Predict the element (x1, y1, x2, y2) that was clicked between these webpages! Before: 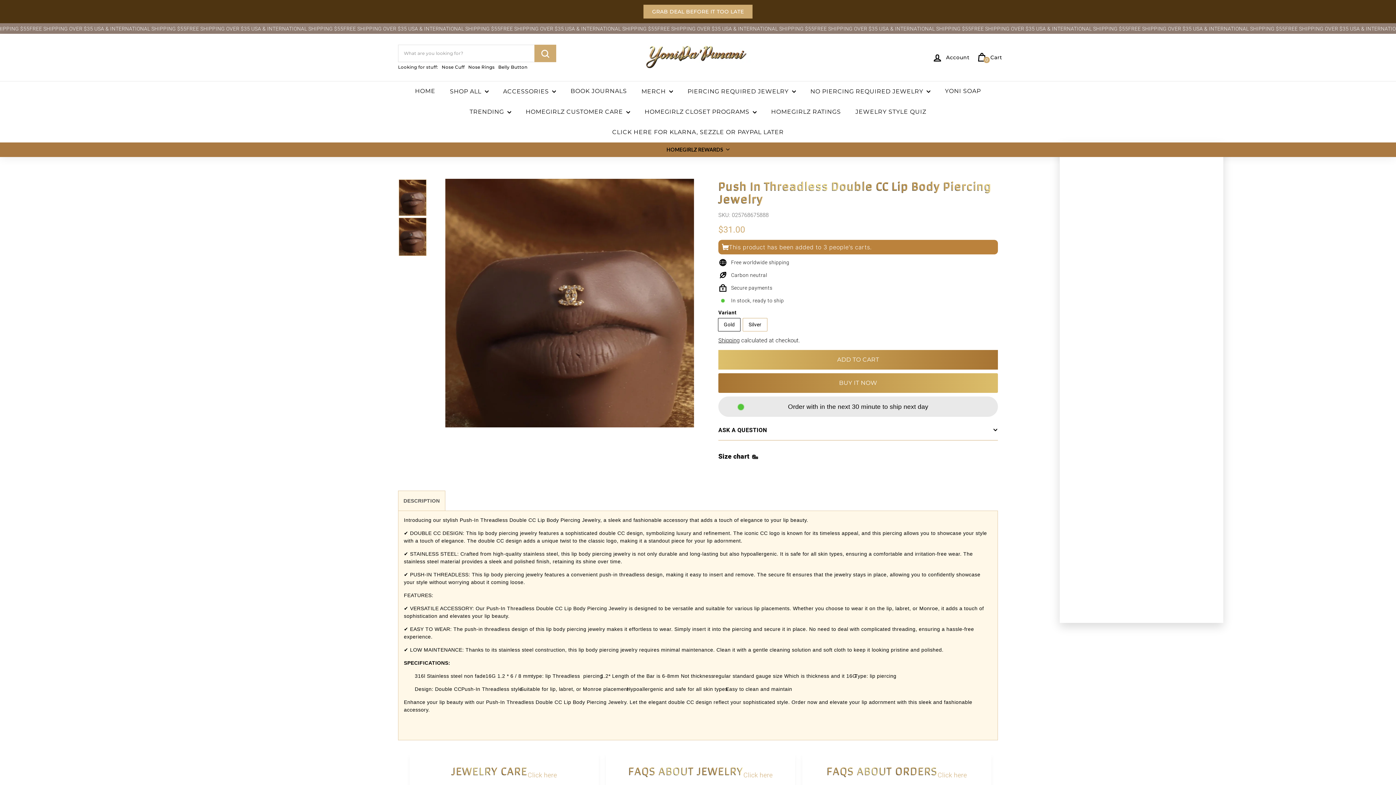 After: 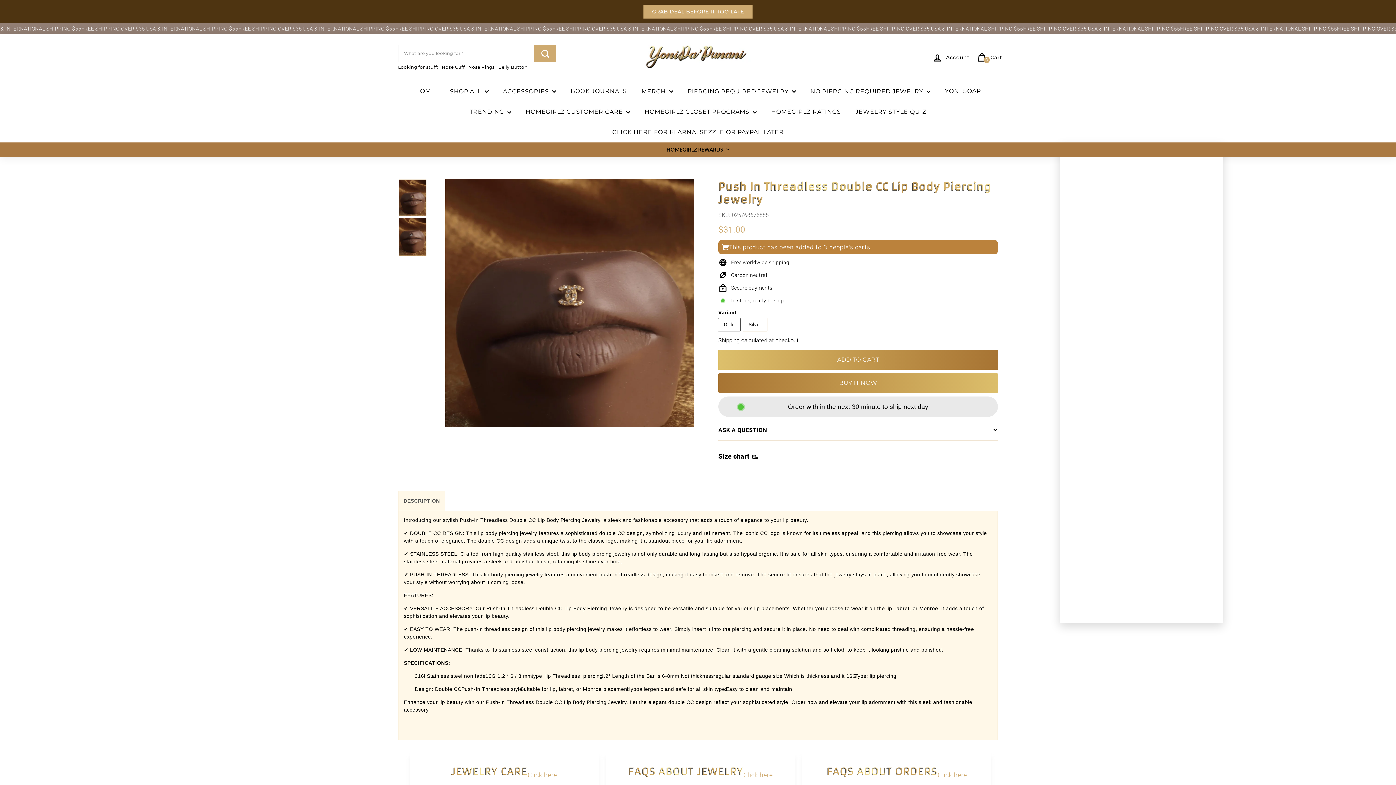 Action: label: DESCRIPTION bbox: (398, 490, 445, 511)